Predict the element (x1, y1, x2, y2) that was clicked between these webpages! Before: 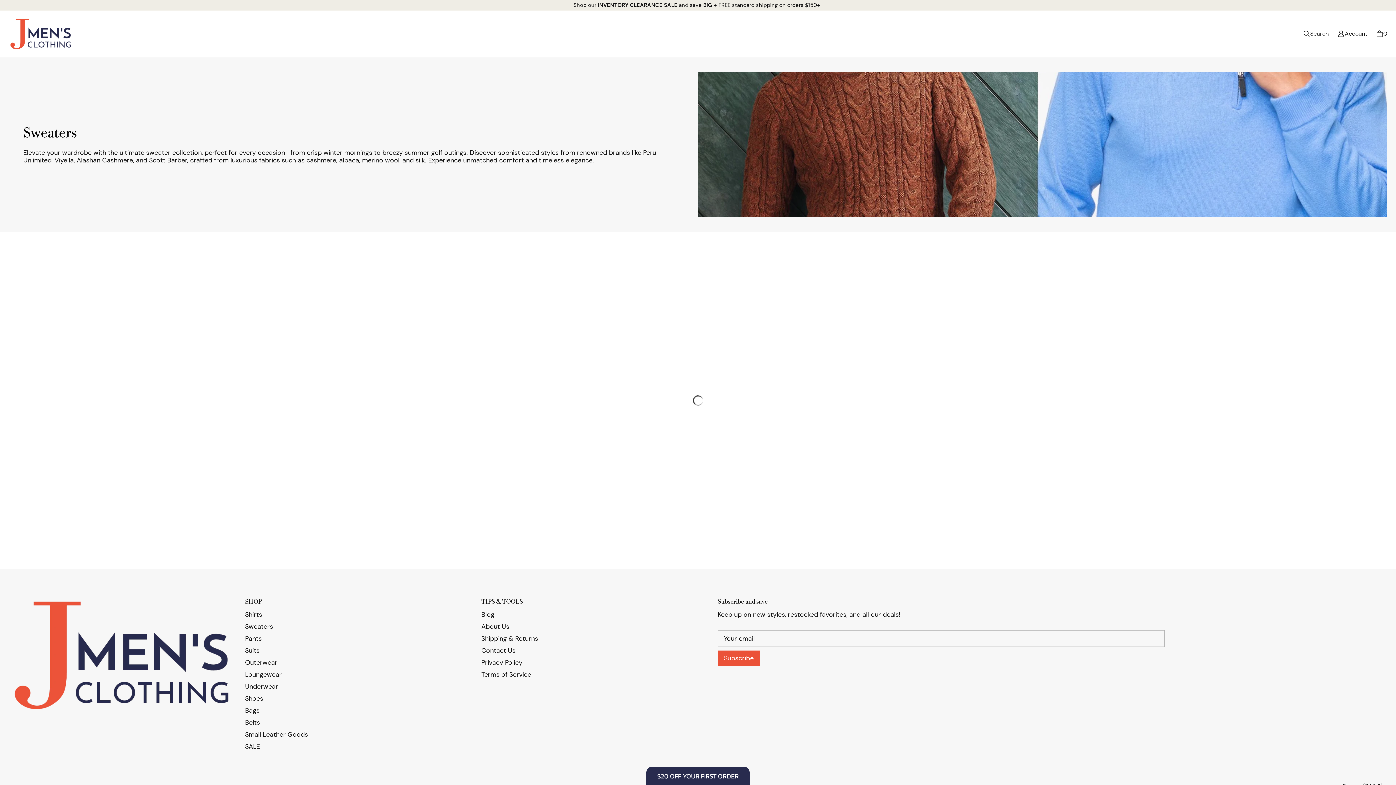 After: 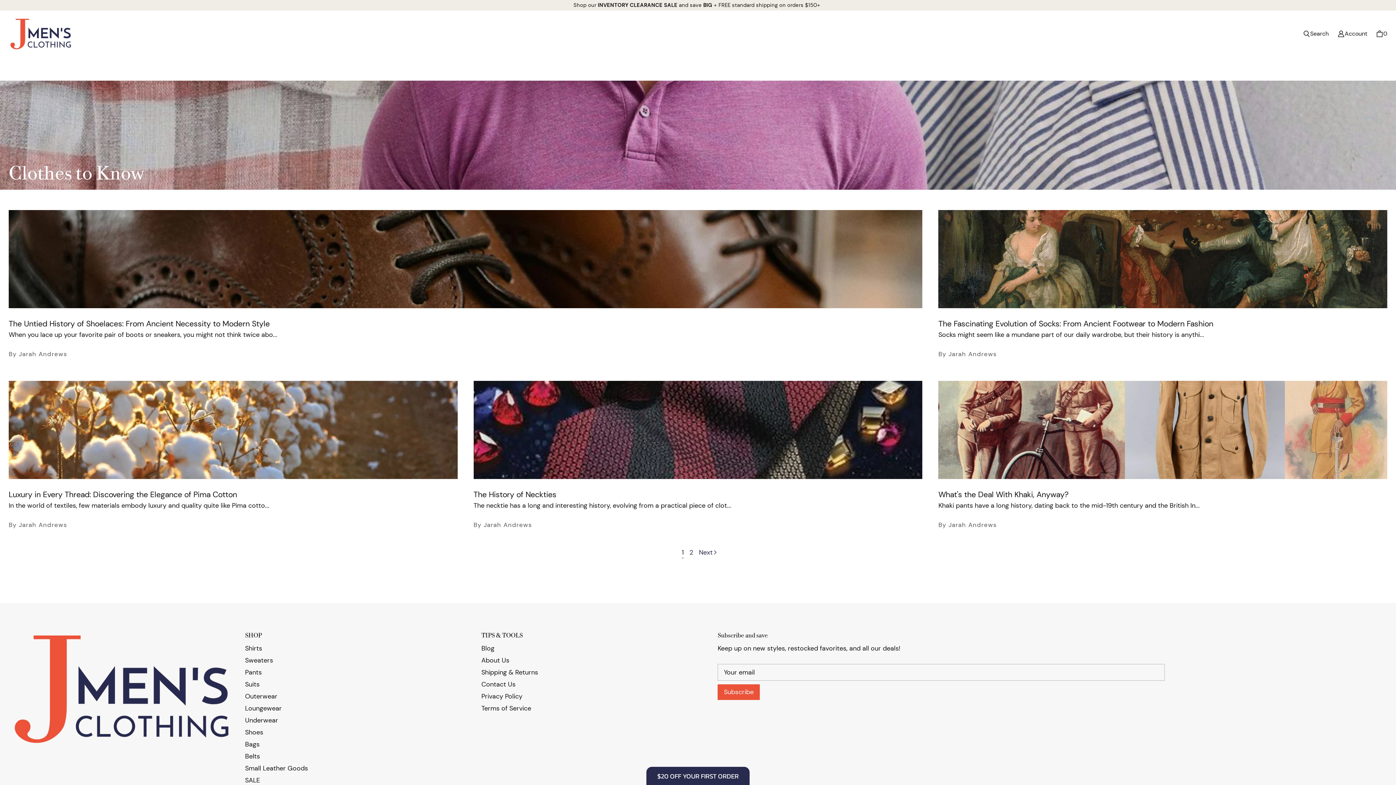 Action: bbox: (481, 610, 494, 619) label: Blog